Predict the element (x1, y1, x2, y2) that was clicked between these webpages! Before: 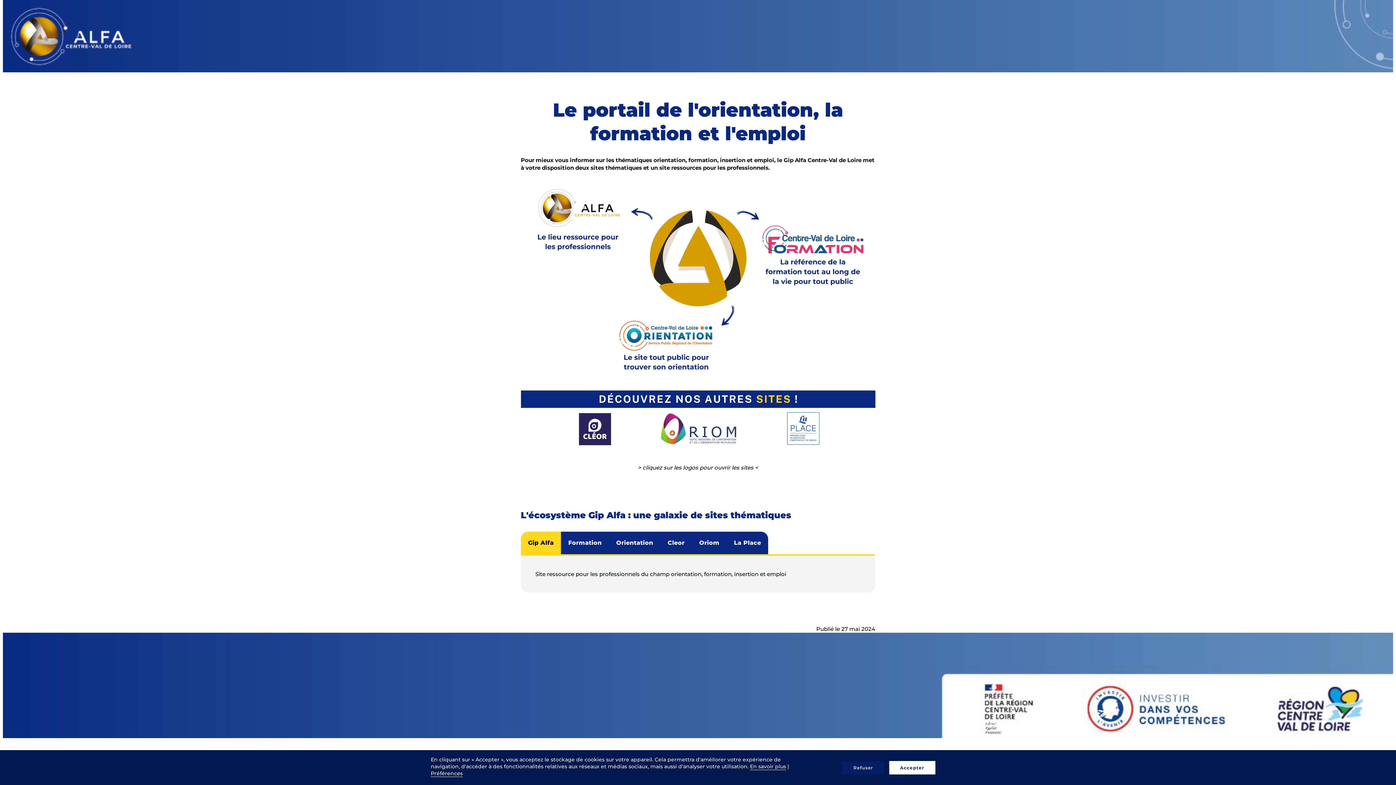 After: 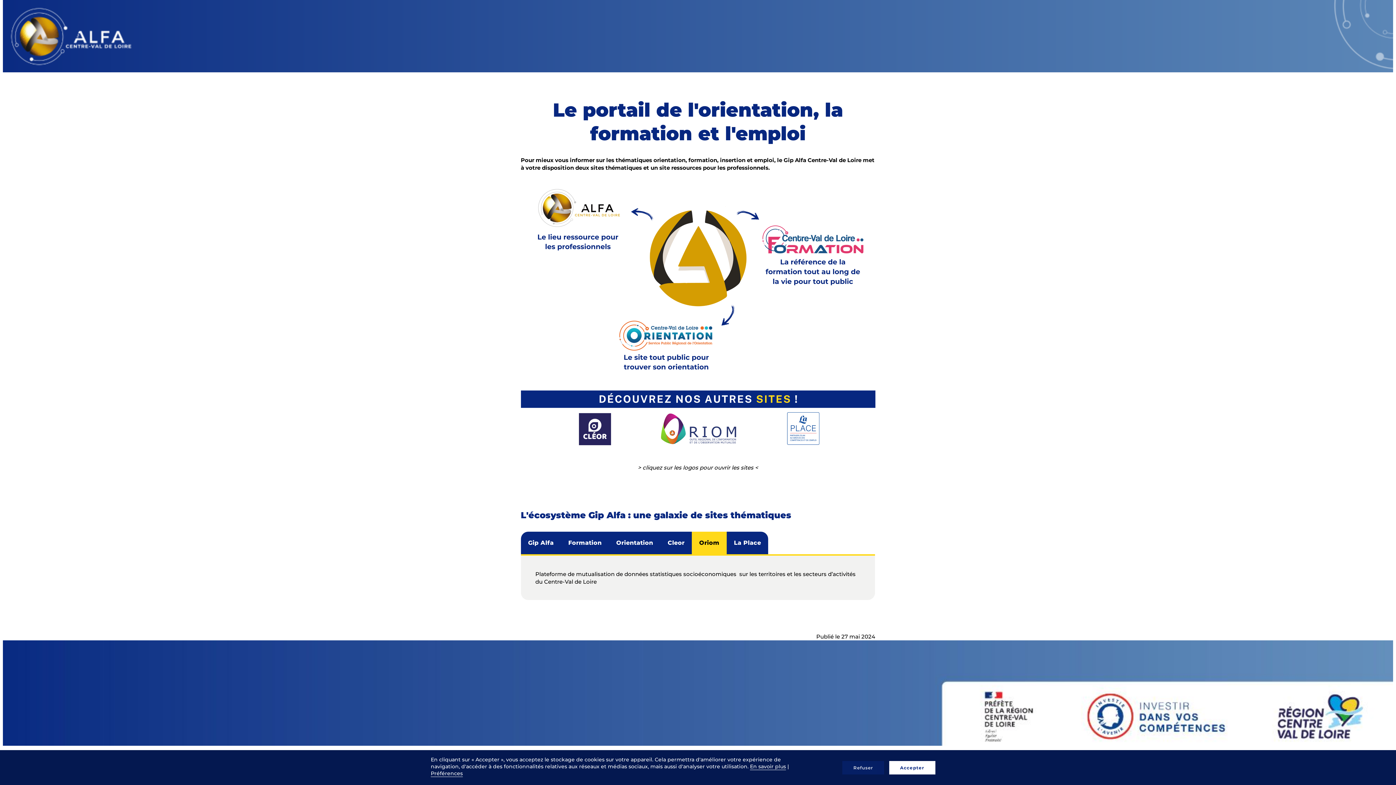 Action: label: Oriom bbox: (692, 532, 726, 554)